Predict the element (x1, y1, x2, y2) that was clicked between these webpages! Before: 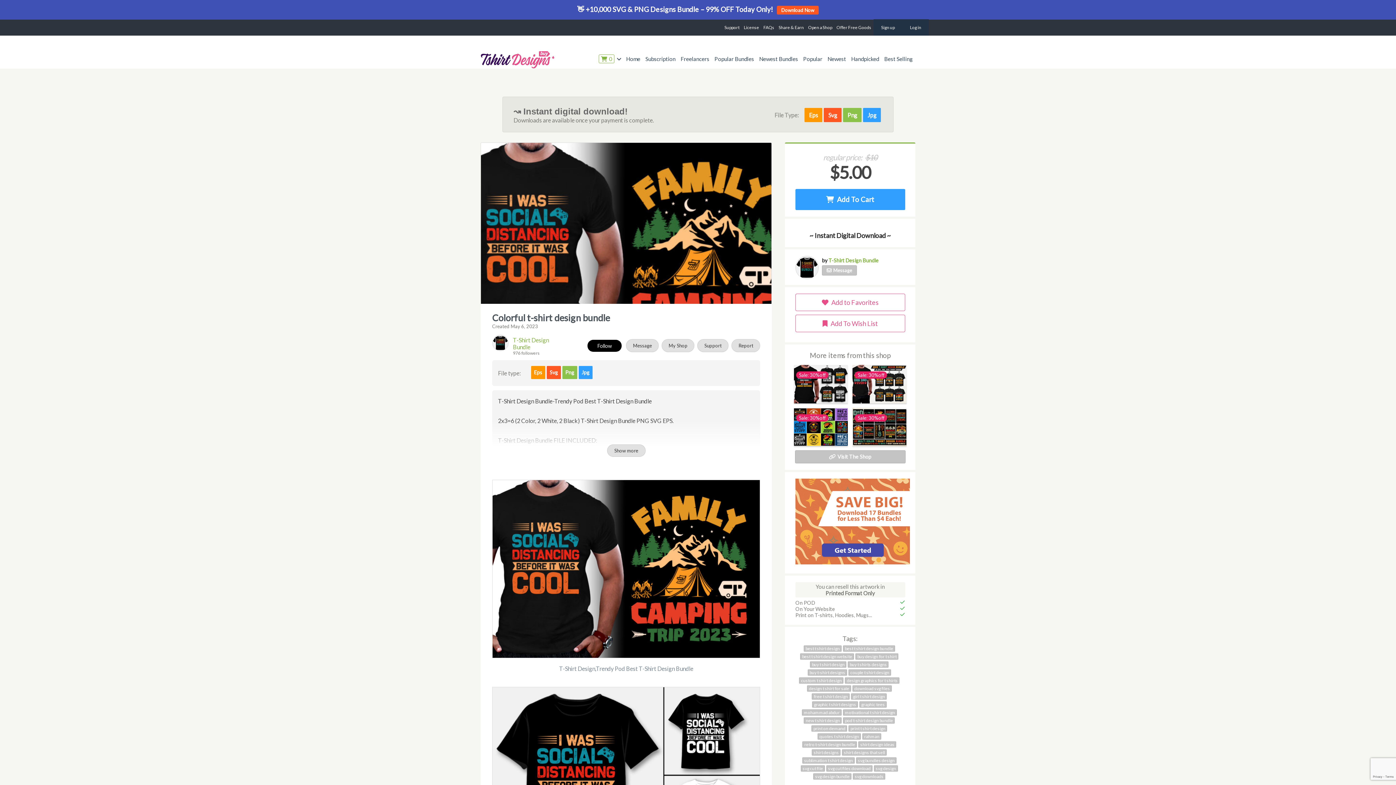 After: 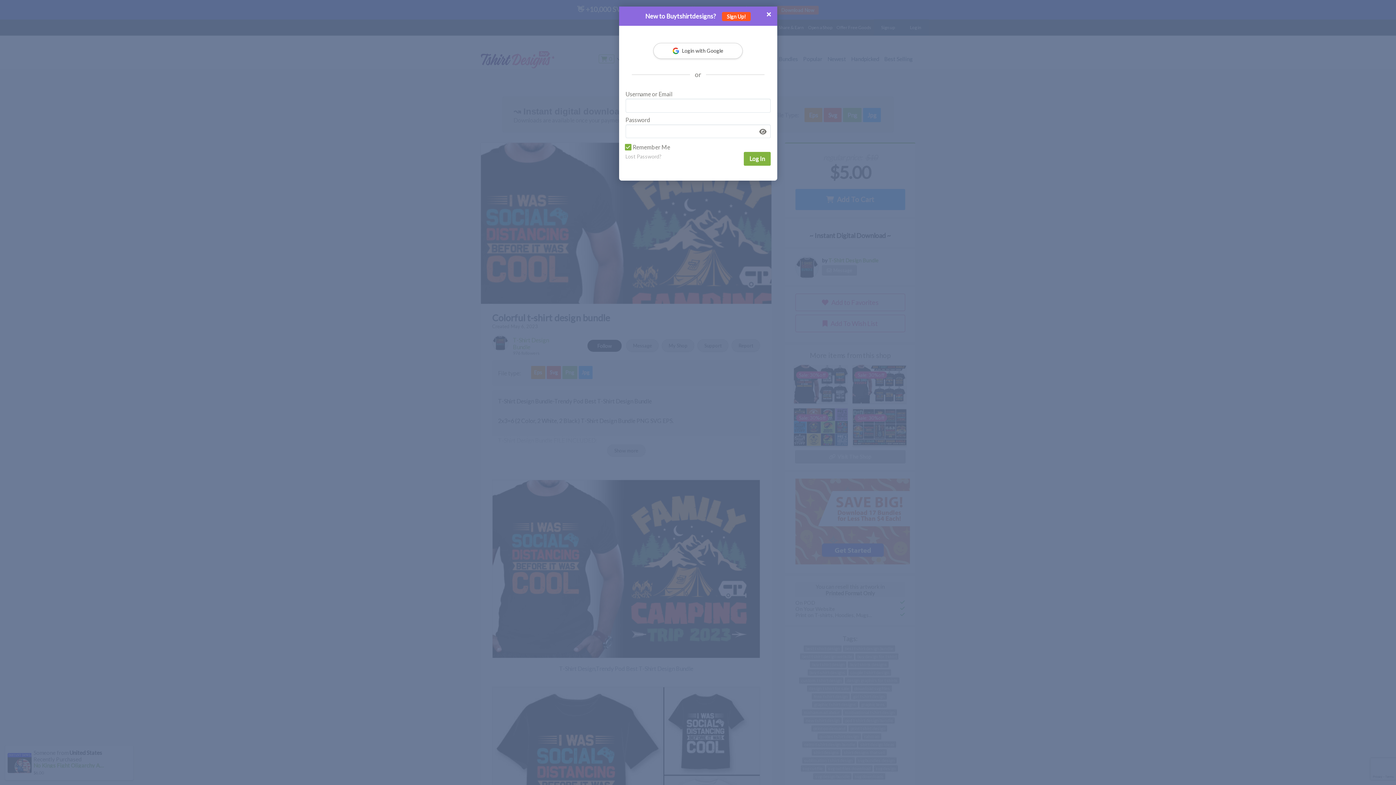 Action: label: Log in bbox: (902, 19, 929, 35)